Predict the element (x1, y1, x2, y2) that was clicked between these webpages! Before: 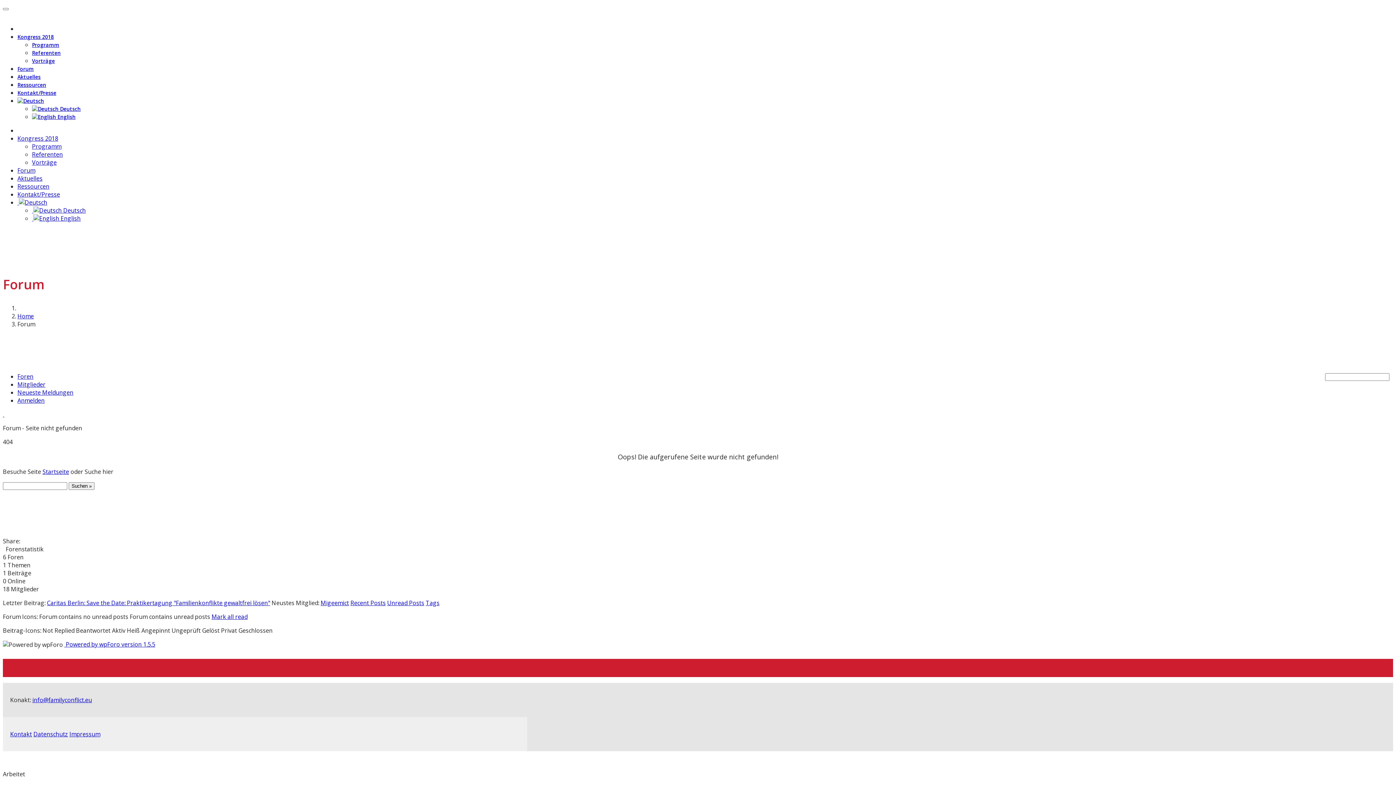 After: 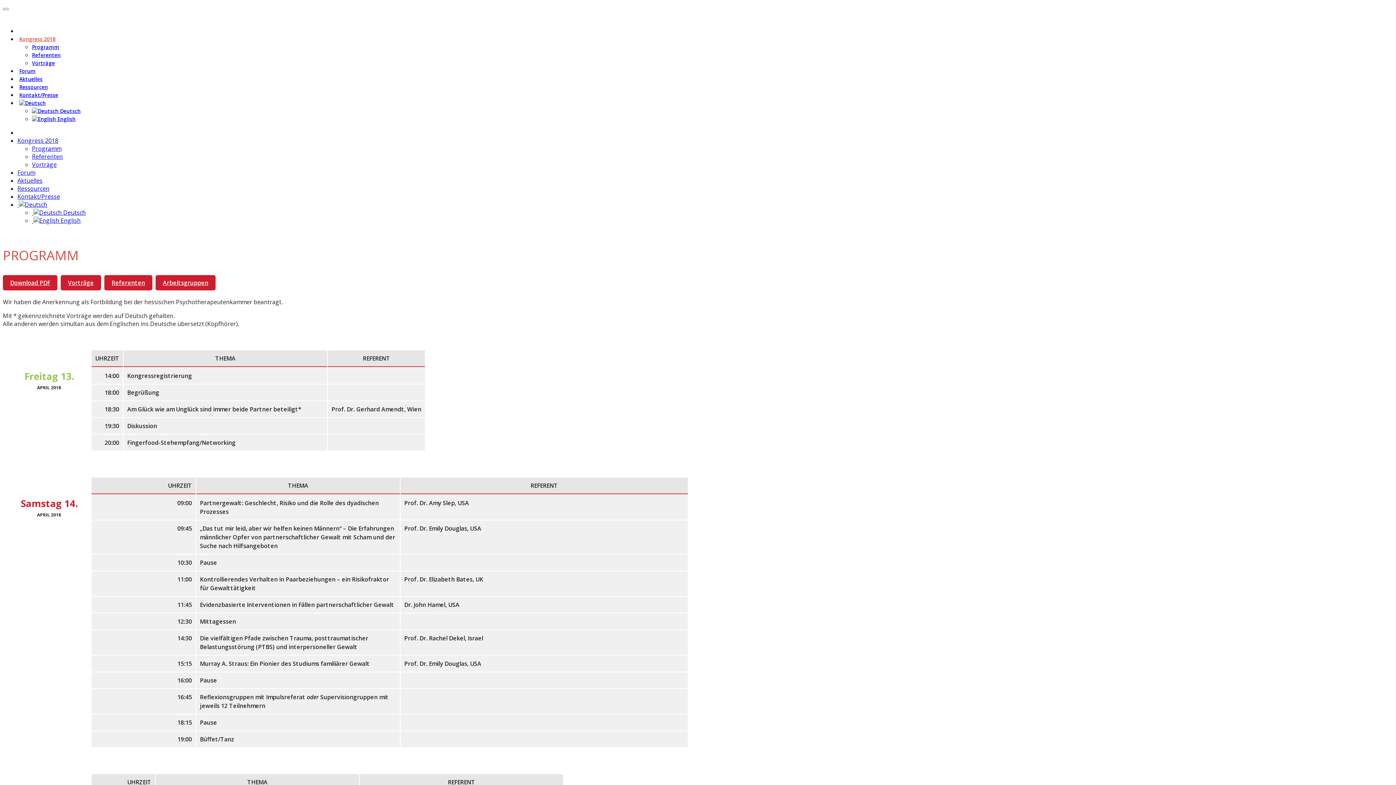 Action: label: Programm bbox: (32, 41, 59, 48)